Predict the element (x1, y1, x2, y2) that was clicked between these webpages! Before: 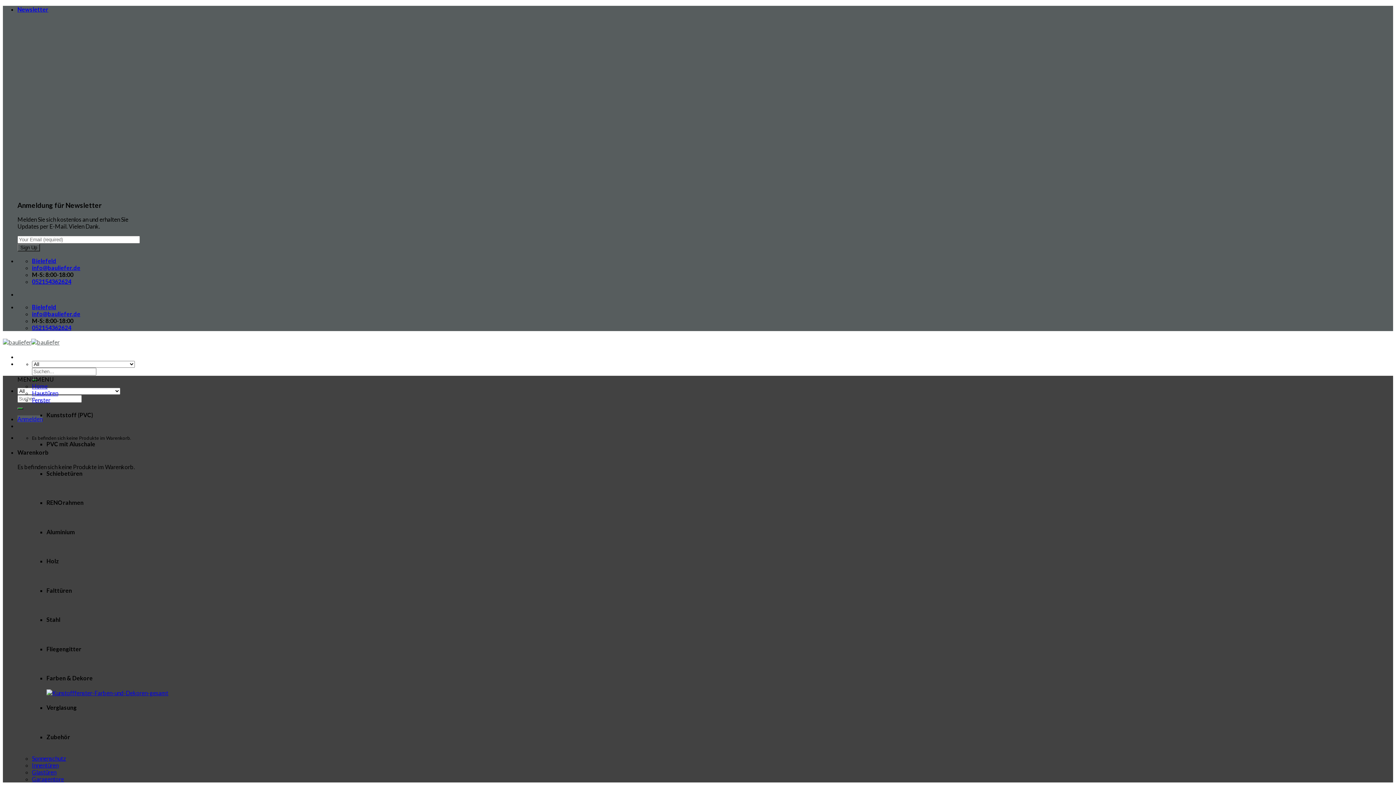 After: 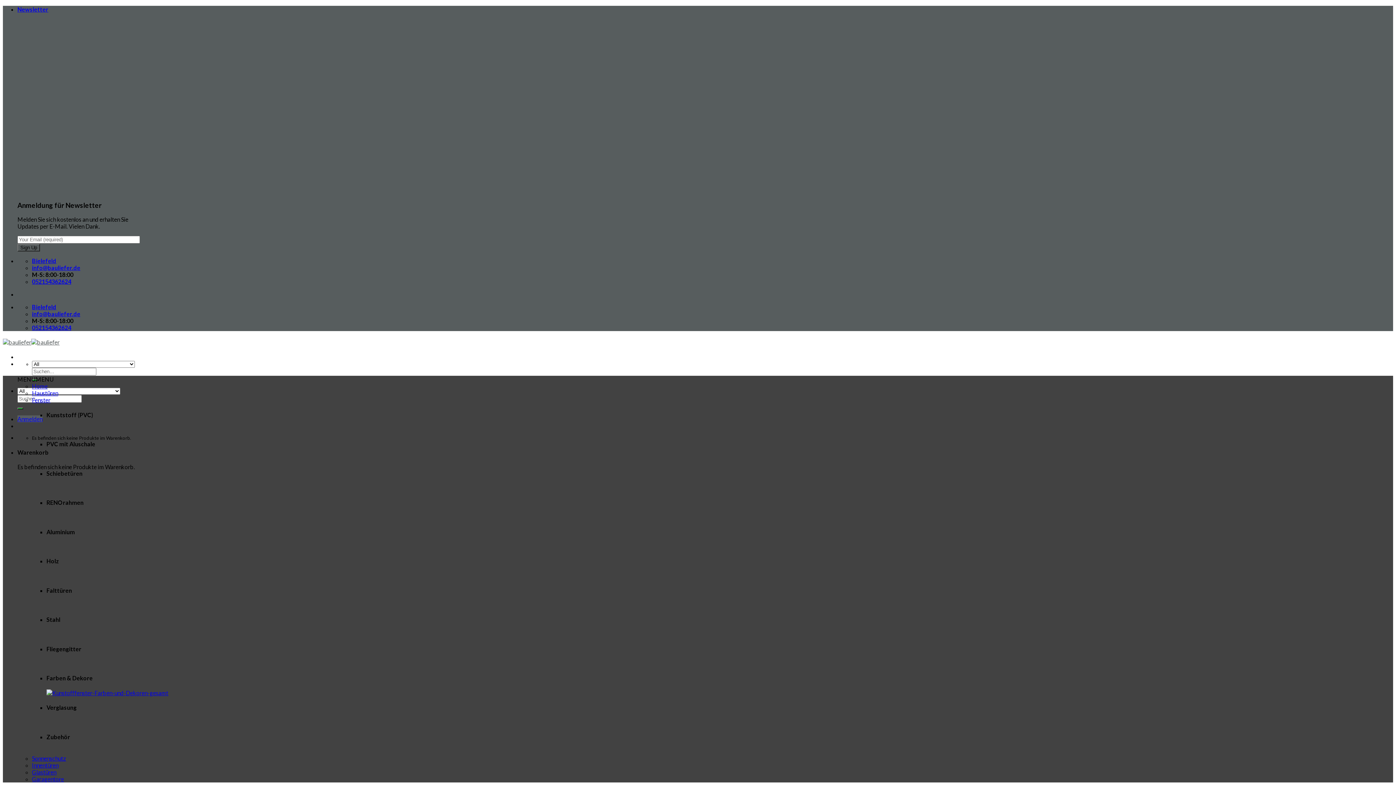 Action: bbox: (32, 278, 71, 285) label: 052154362624